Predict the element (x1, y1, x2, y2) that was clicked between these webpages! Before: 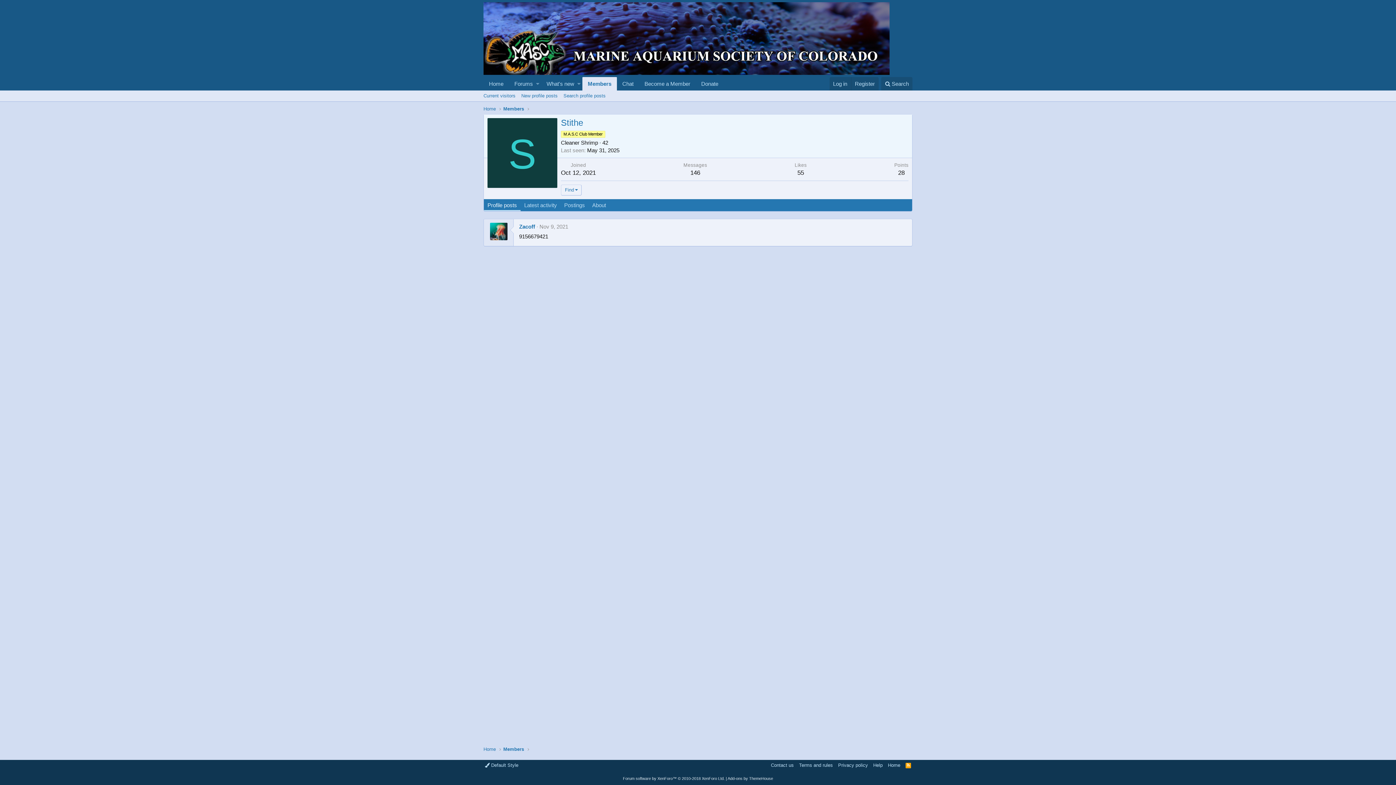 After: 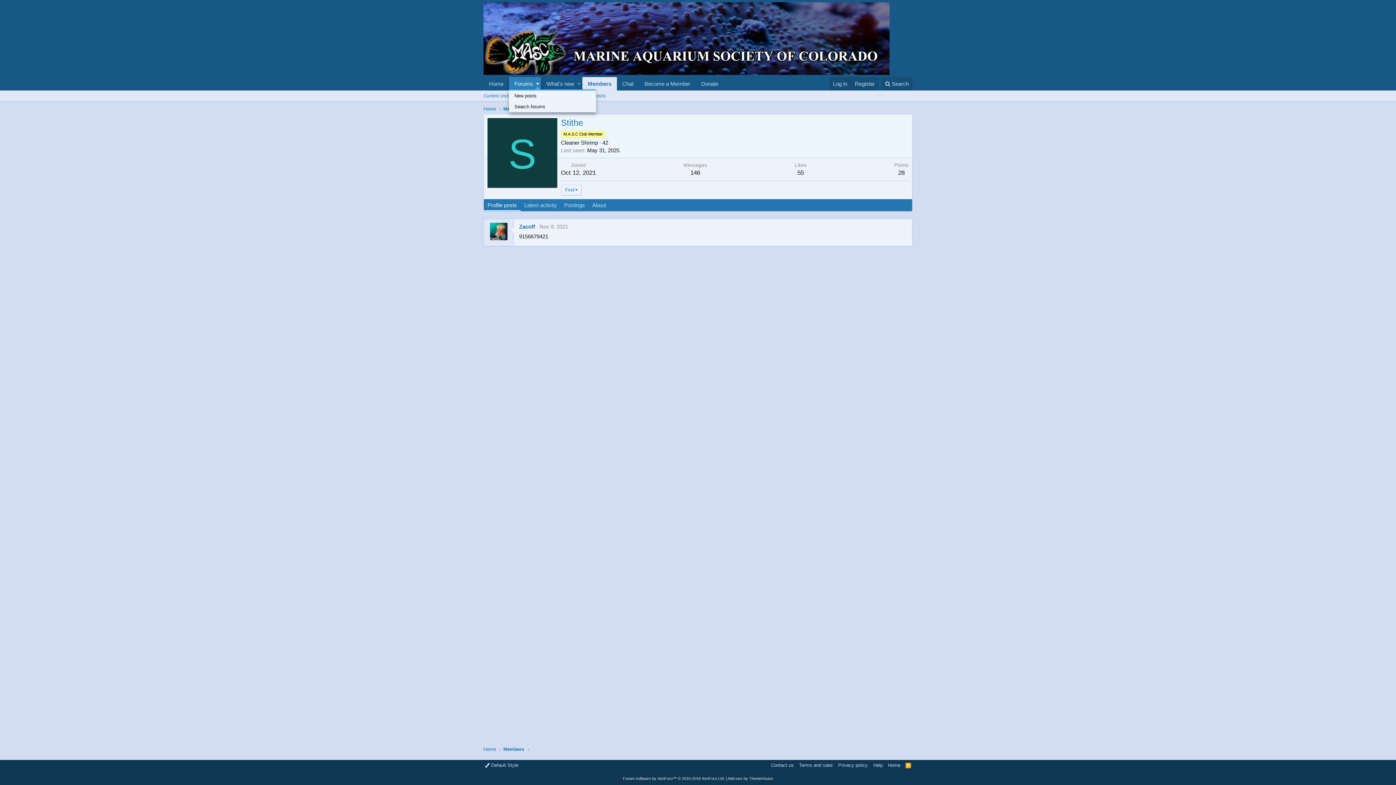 Action: bbox: (534, 77, 541, 90) label: Toggle expanded